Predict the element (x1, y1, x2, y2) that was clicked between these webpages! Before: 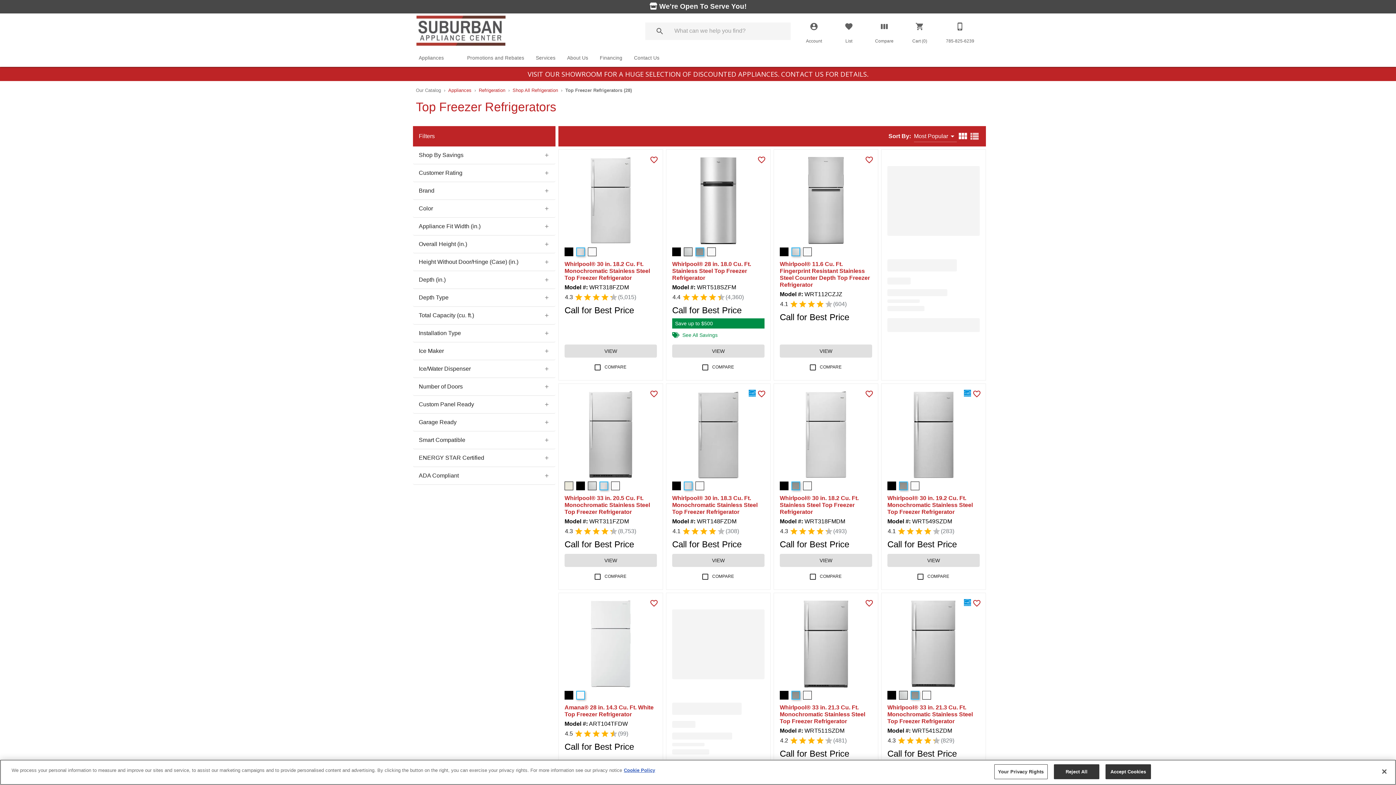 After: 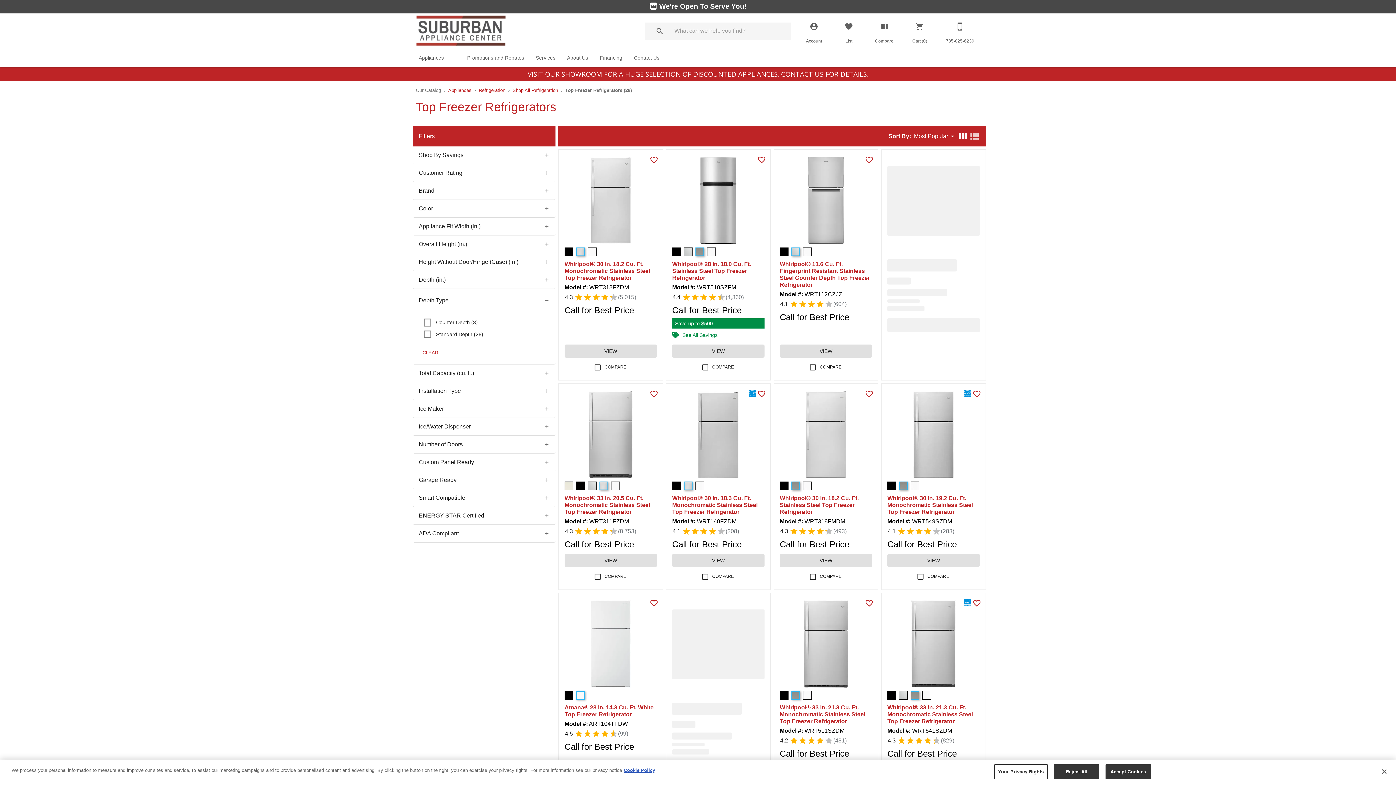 Action: label: Depth Type bbox: (413, 289, 555, 306)